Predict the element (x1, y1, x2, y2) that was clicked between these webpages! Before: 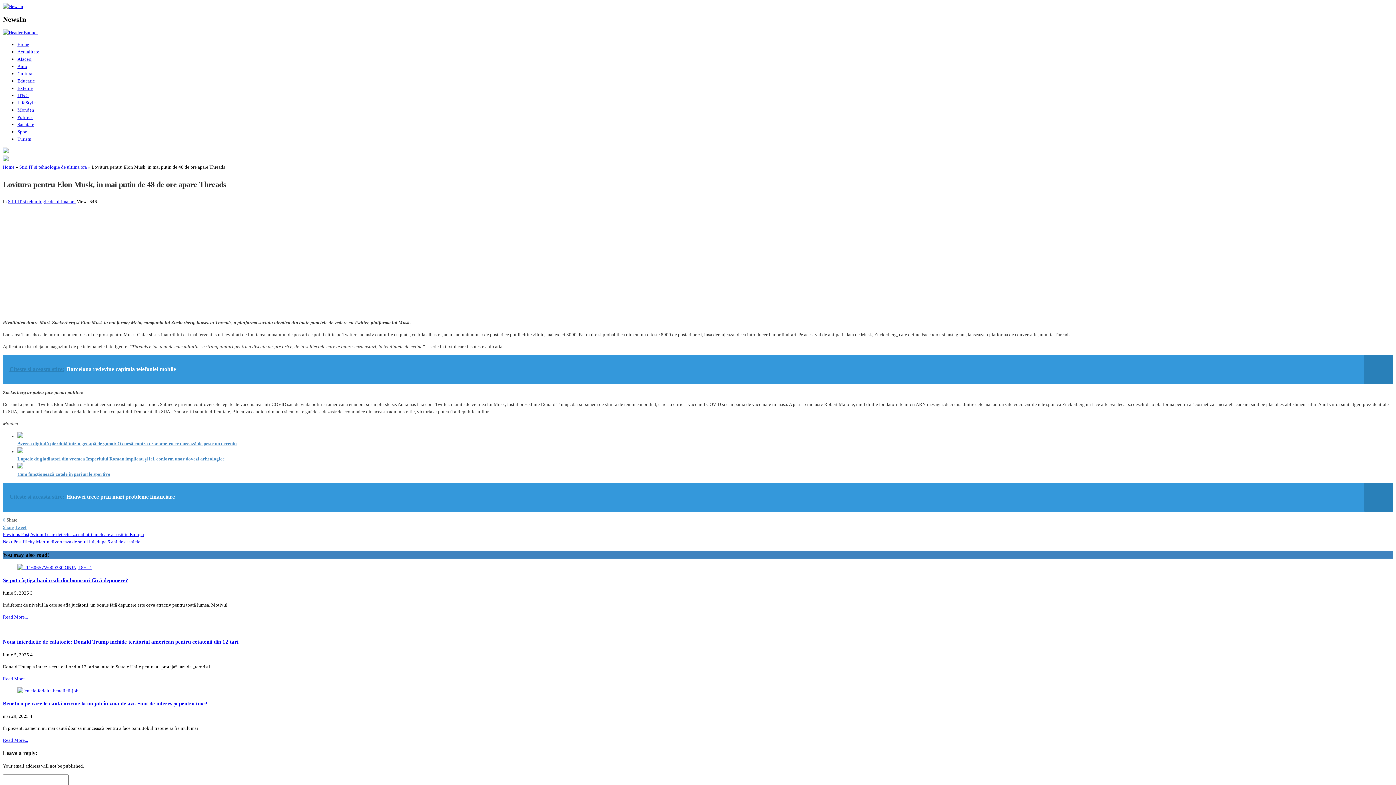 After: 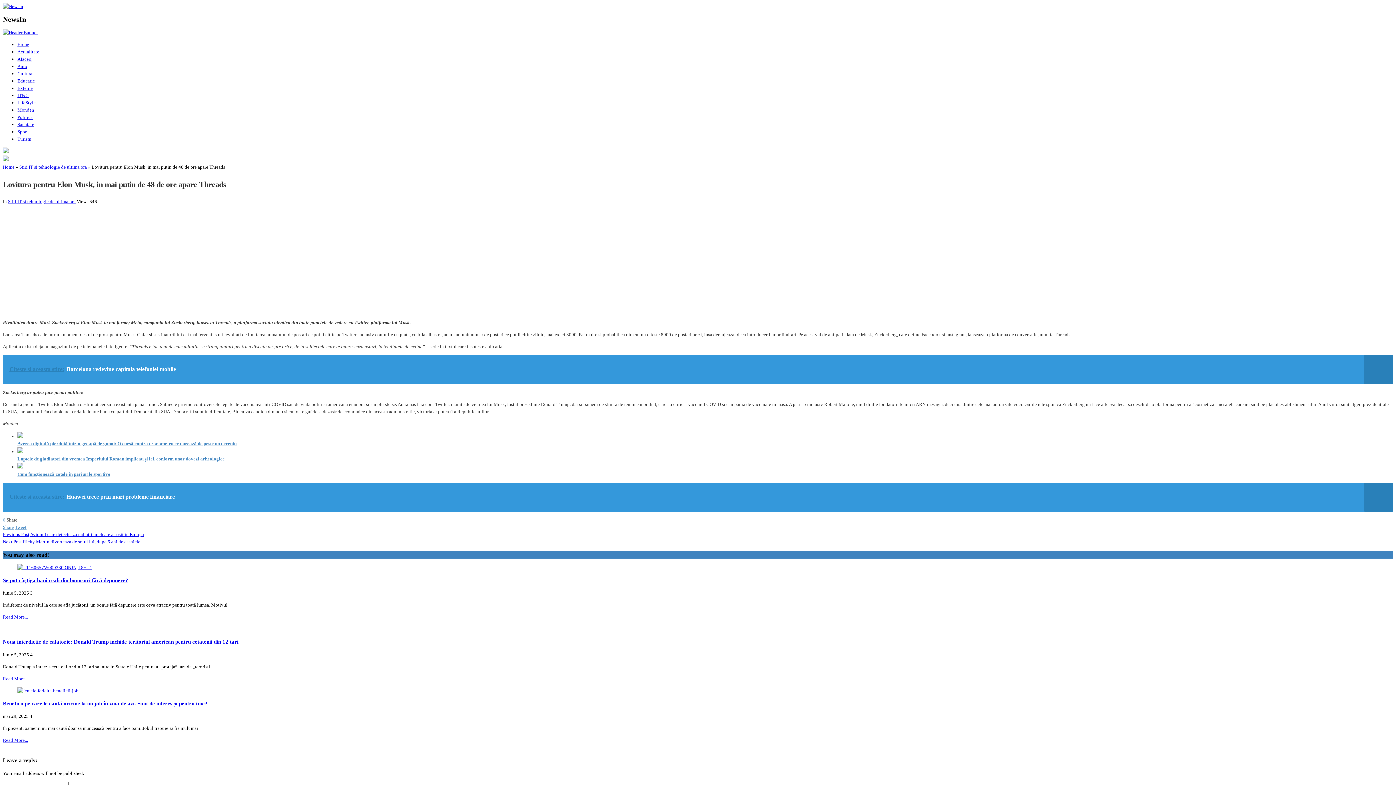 Action: bbox: (17, 447, 1393, 455)